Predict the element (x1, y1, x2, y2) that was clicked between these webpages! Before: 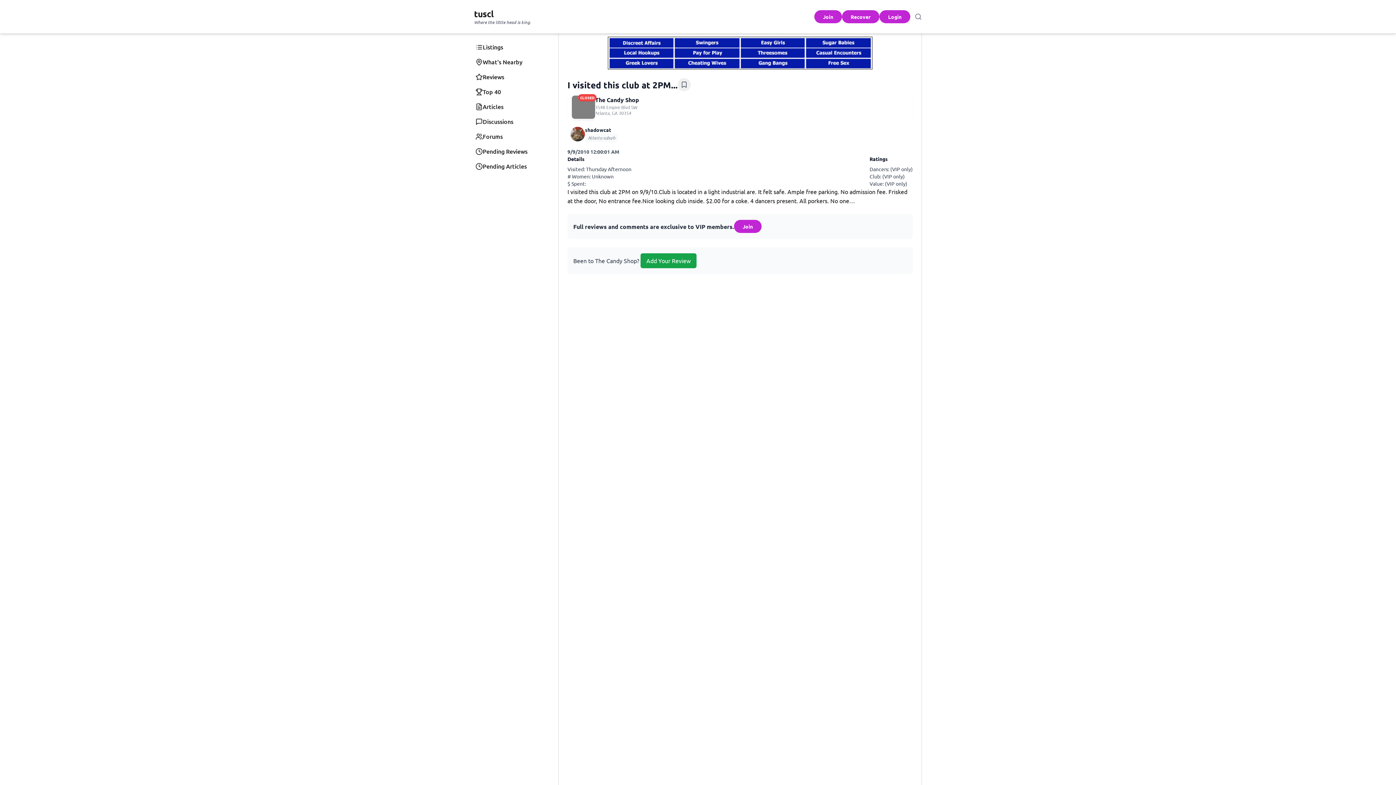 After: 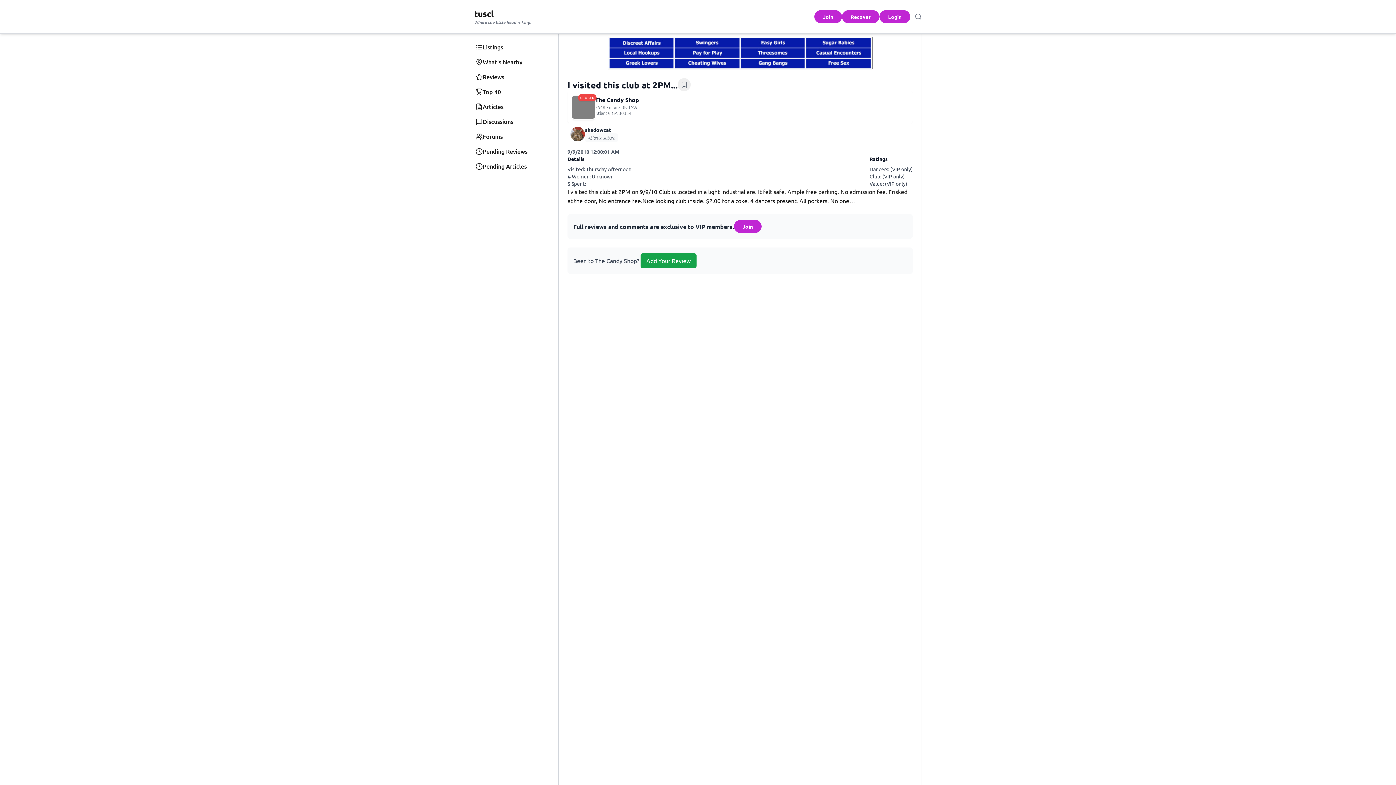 Action: bbox: (561, 36, 918, 69)